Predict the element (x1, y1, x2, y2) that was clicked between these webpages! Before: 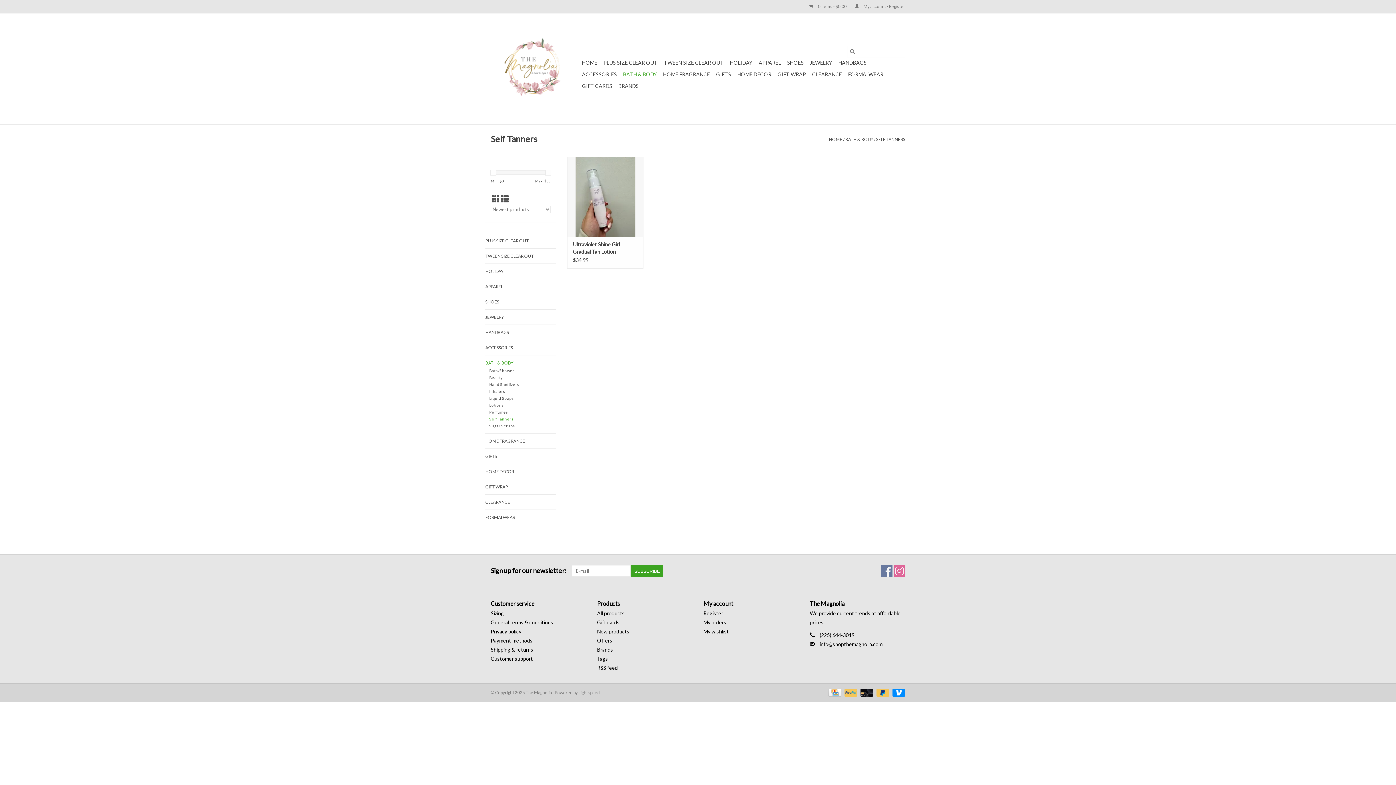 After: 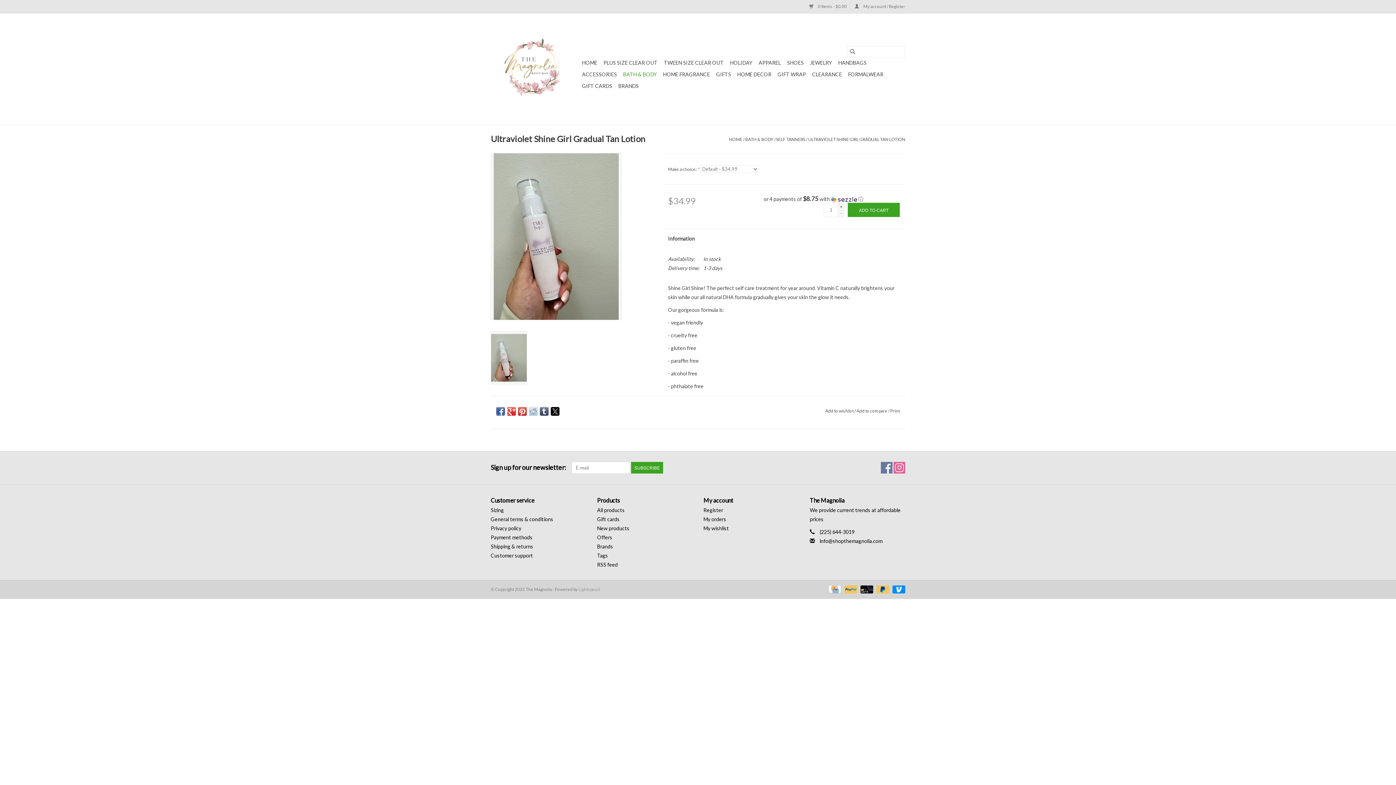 Action: bbox: (573, 241, 637, 255) label: Ultraviolet Shine Girl Gradual Tan Lotion